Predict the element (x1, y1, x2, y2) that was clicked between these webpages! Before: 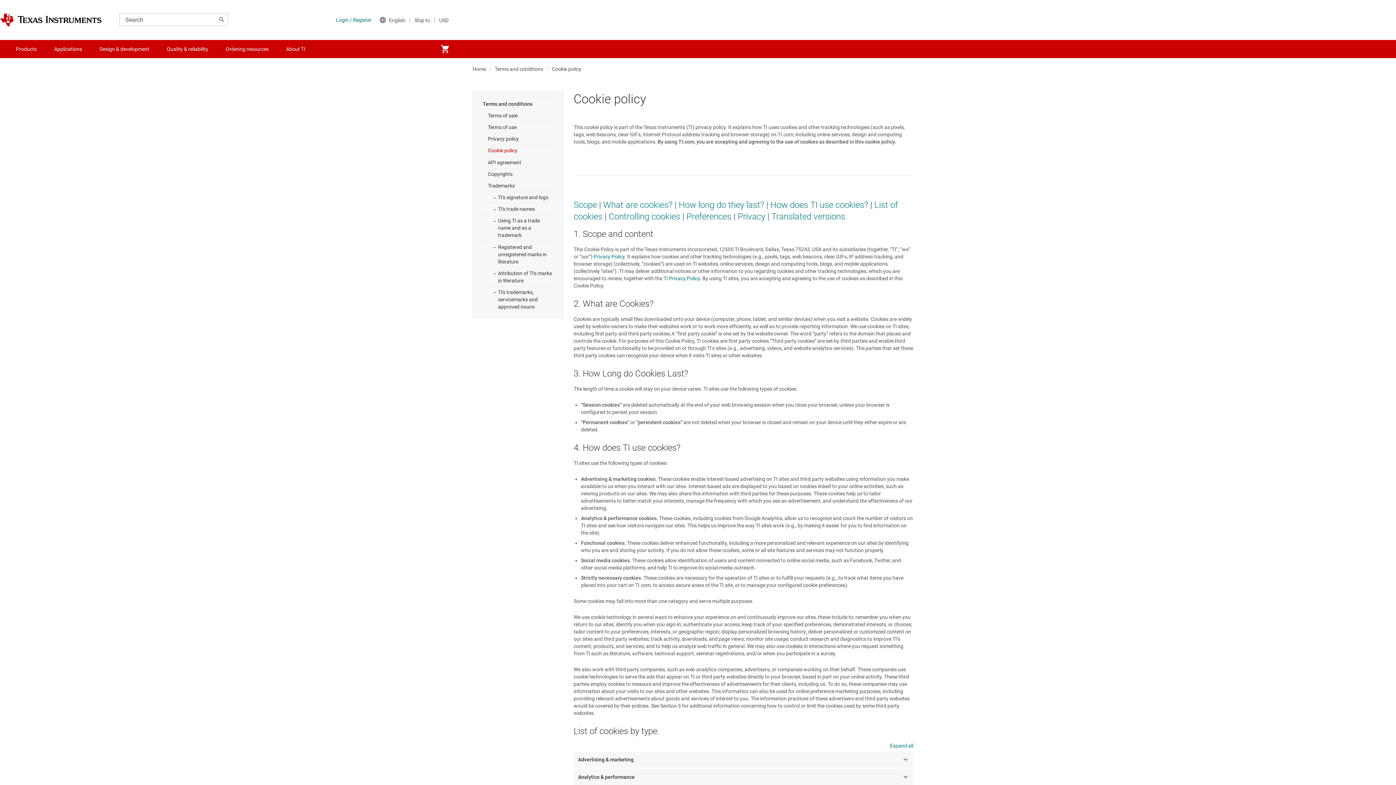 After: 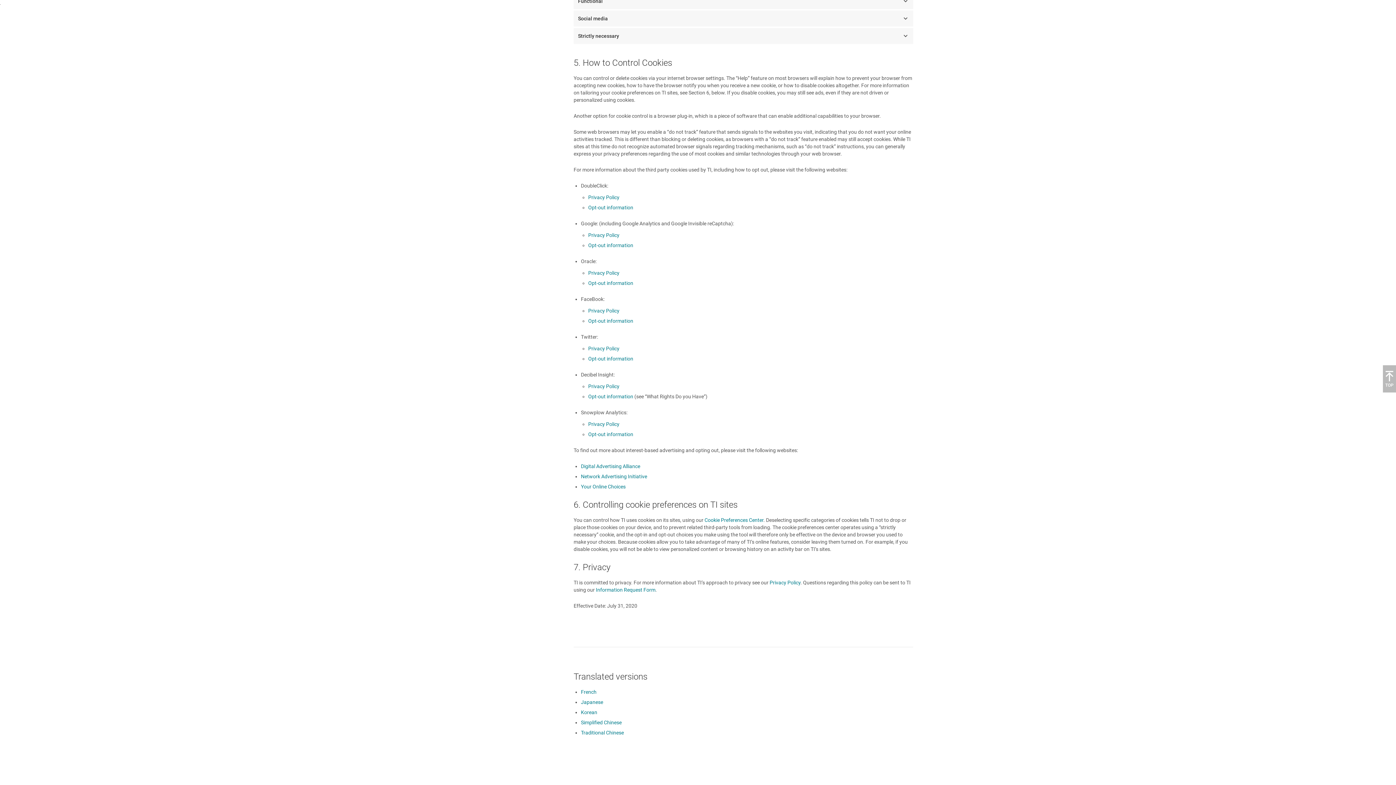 Action: label: Privacy bbox: (737, 211, 765, 221)